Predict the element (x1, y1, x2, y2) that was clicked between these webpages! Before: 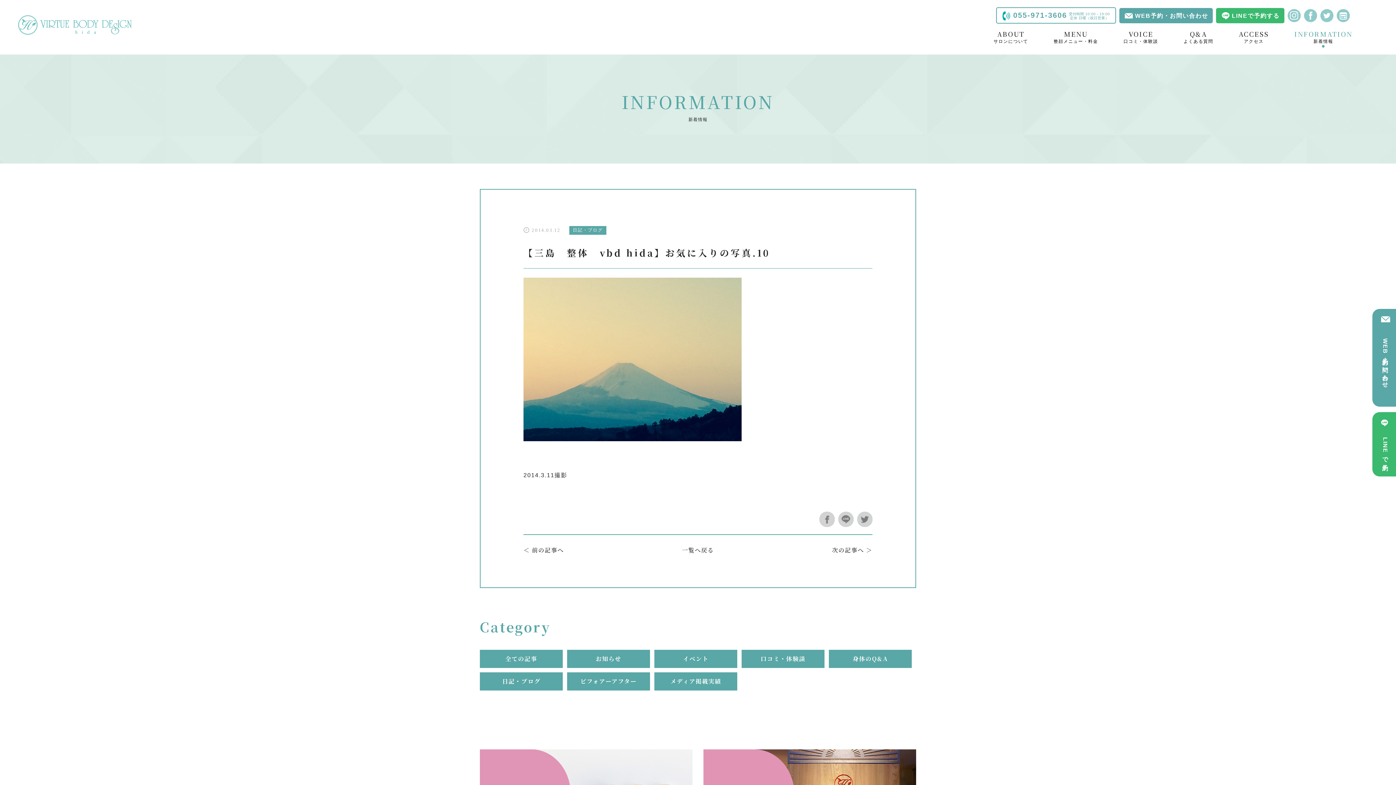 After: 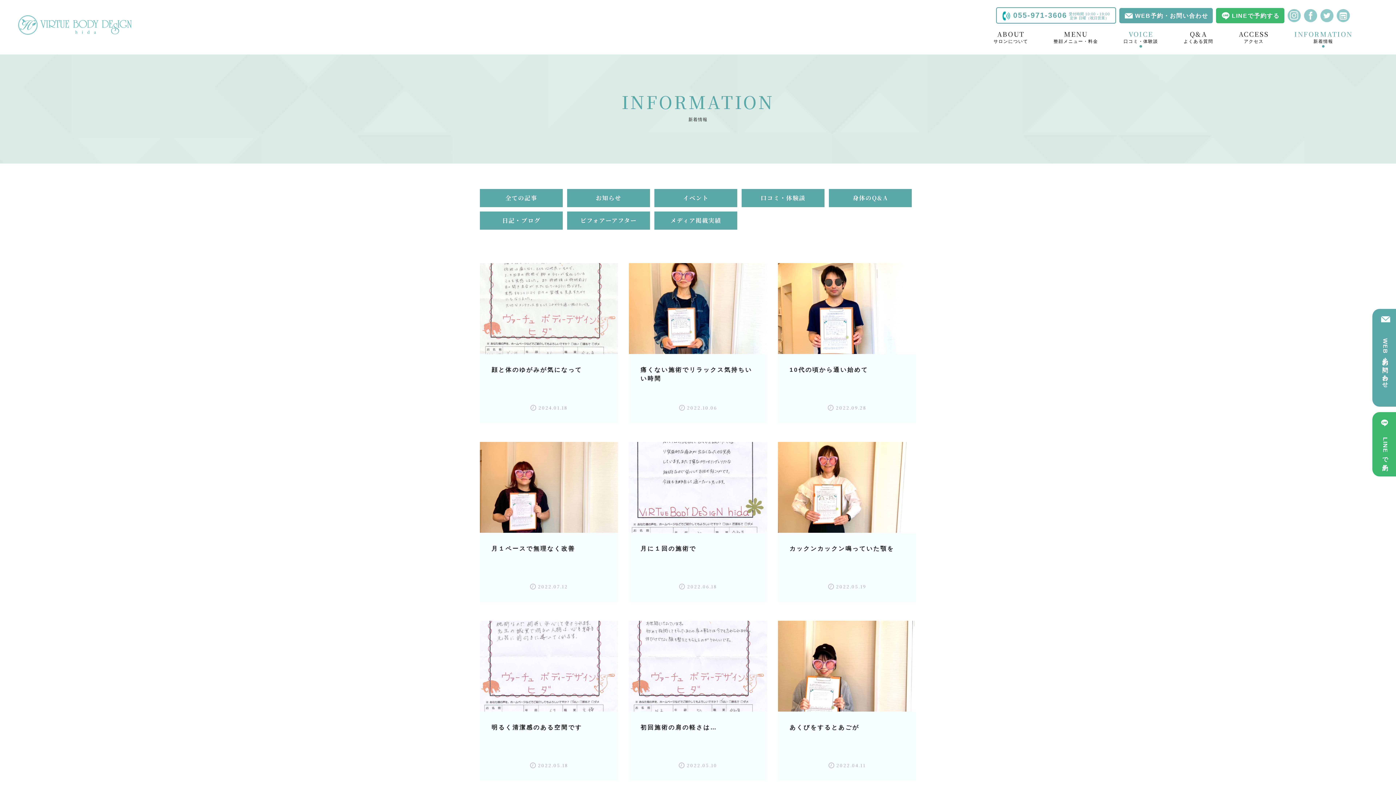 Action: label: VOICE

口コミ・体験談 bbox: (1123, 30, 1158, 44)